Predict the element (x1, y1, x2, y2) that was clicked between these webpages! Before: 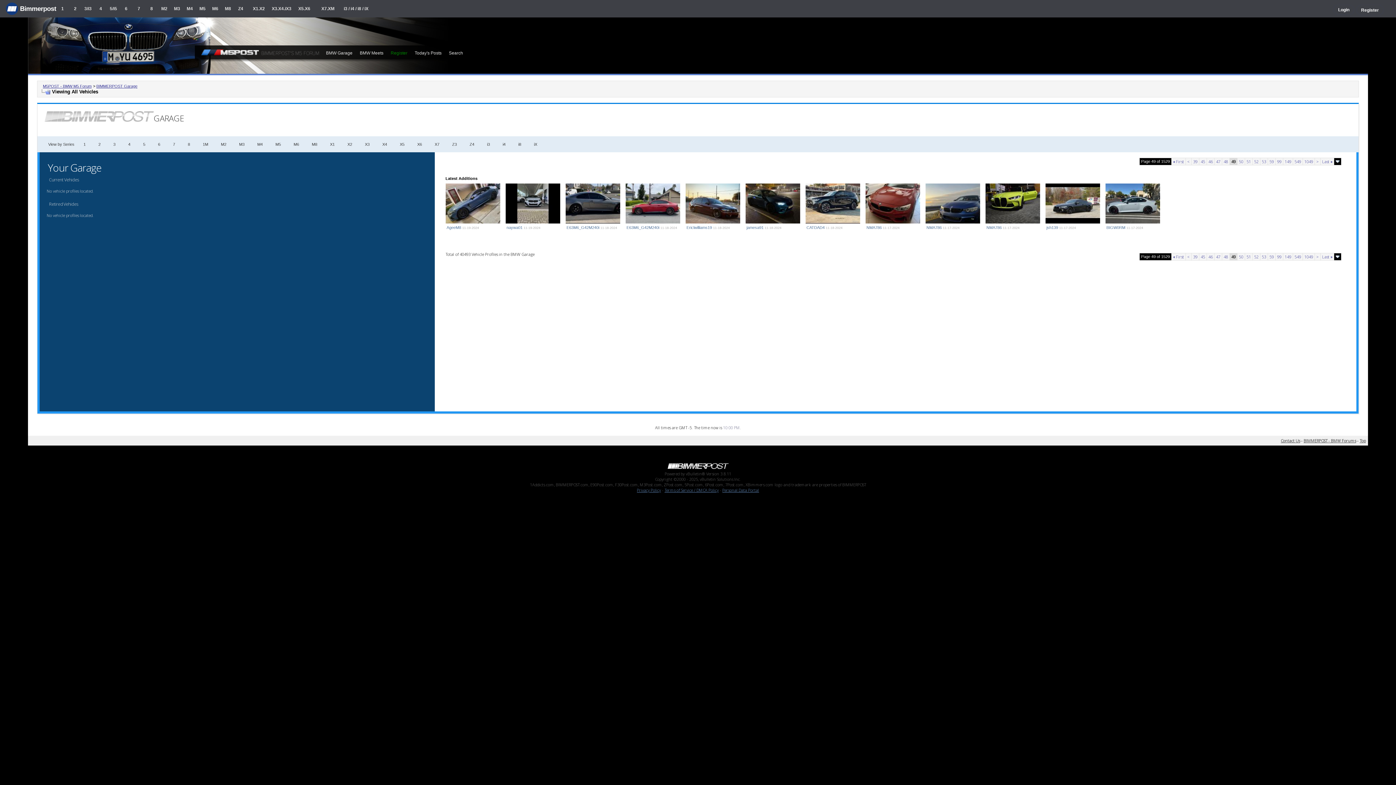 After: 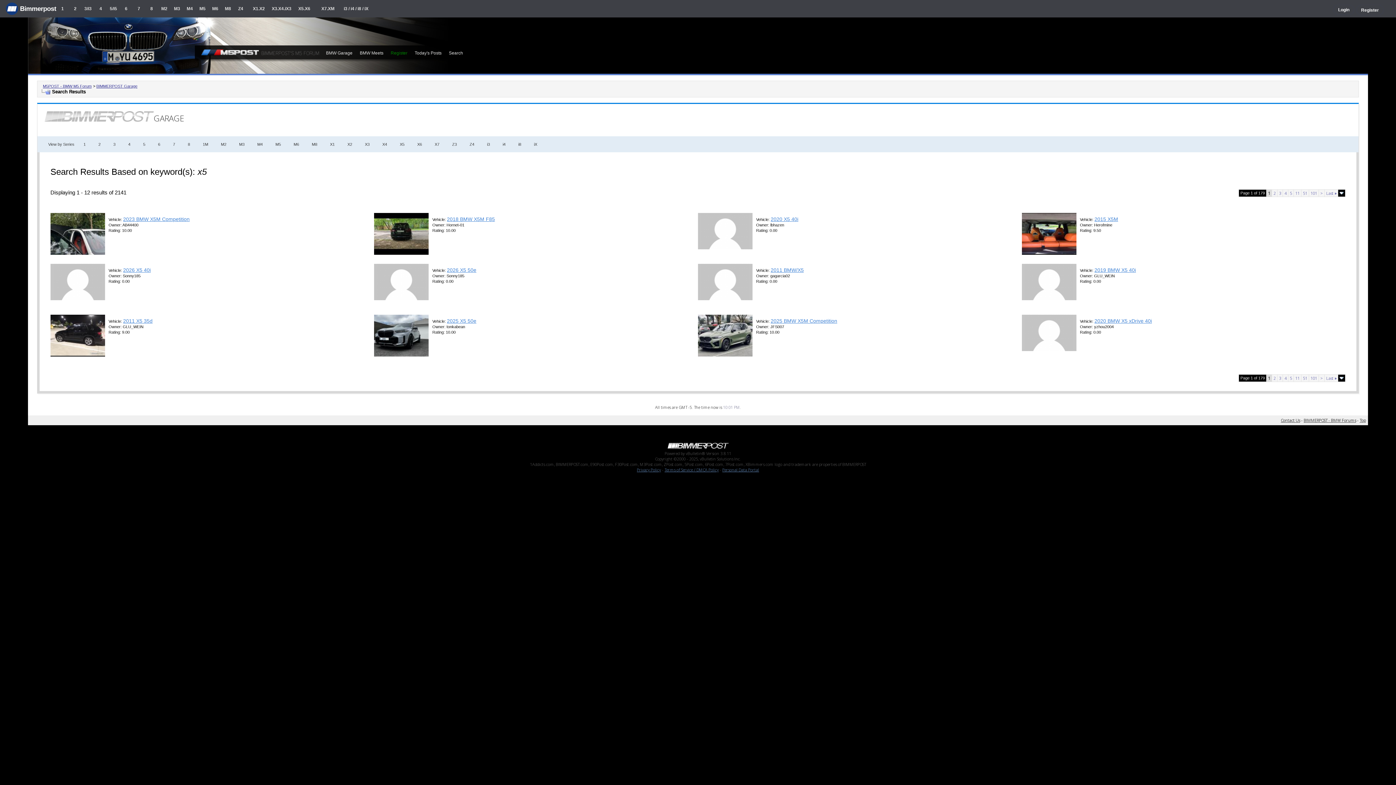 Action: label: X5 bbox: (396, 142, 408, 146)